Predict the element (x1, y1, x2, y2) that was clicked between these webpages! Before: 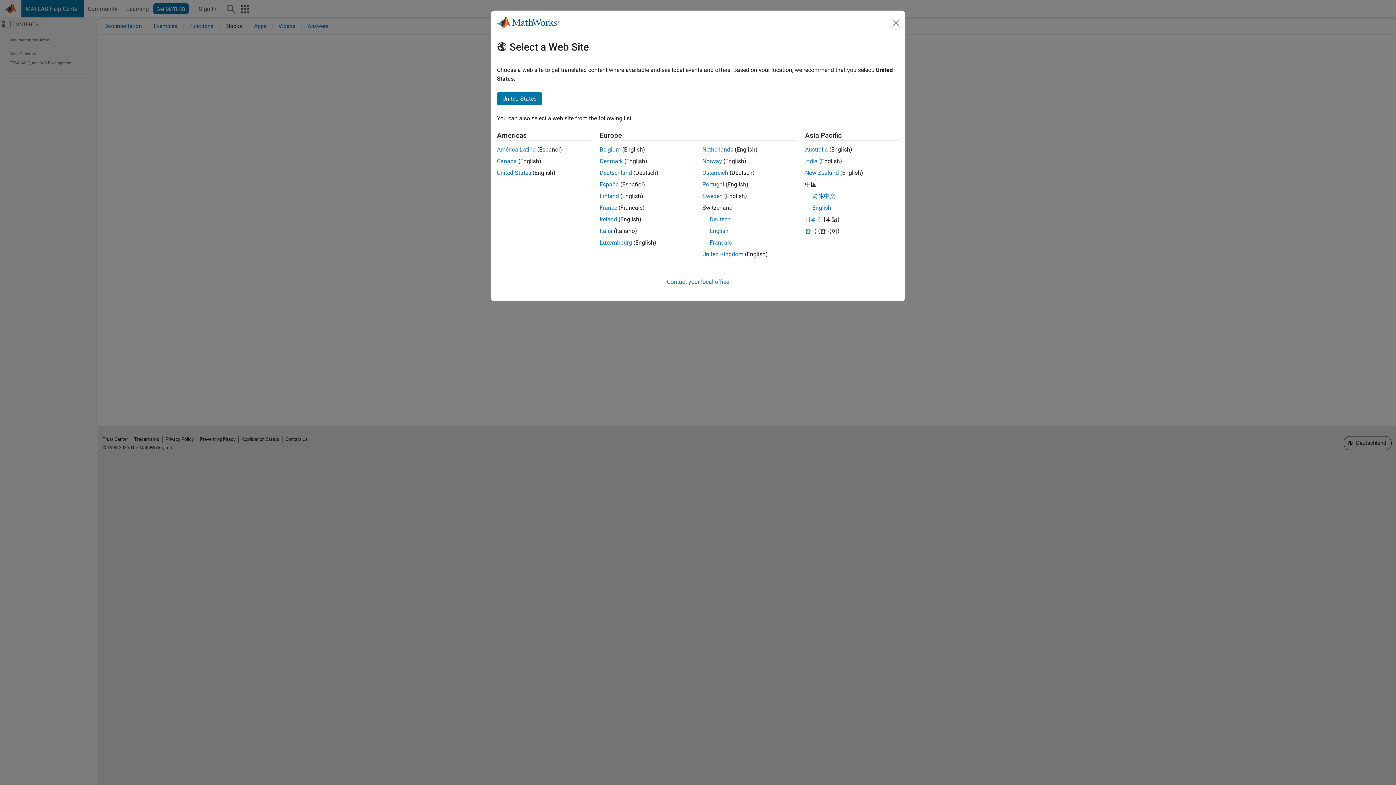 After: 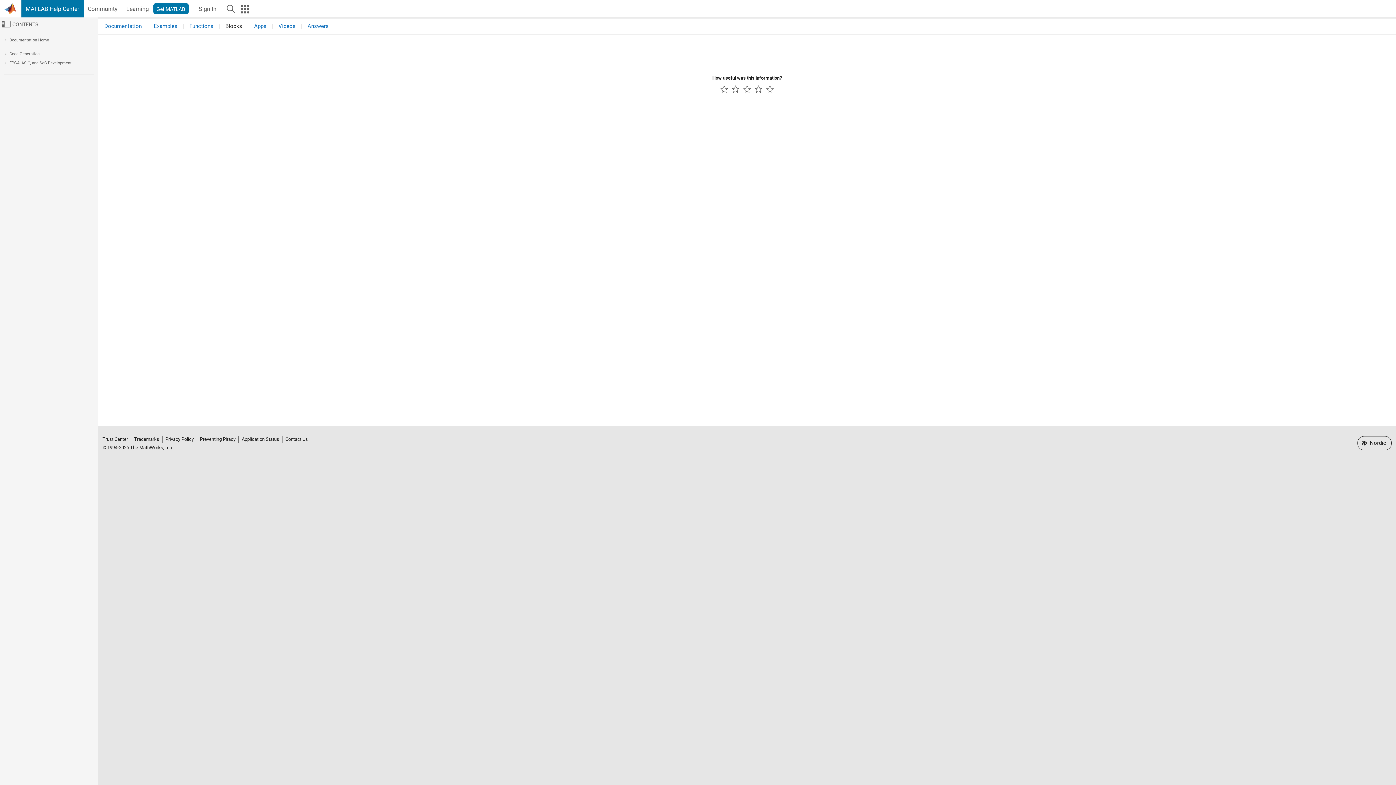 Action: bbox: (599, 157, 623, 164) label: Denmark